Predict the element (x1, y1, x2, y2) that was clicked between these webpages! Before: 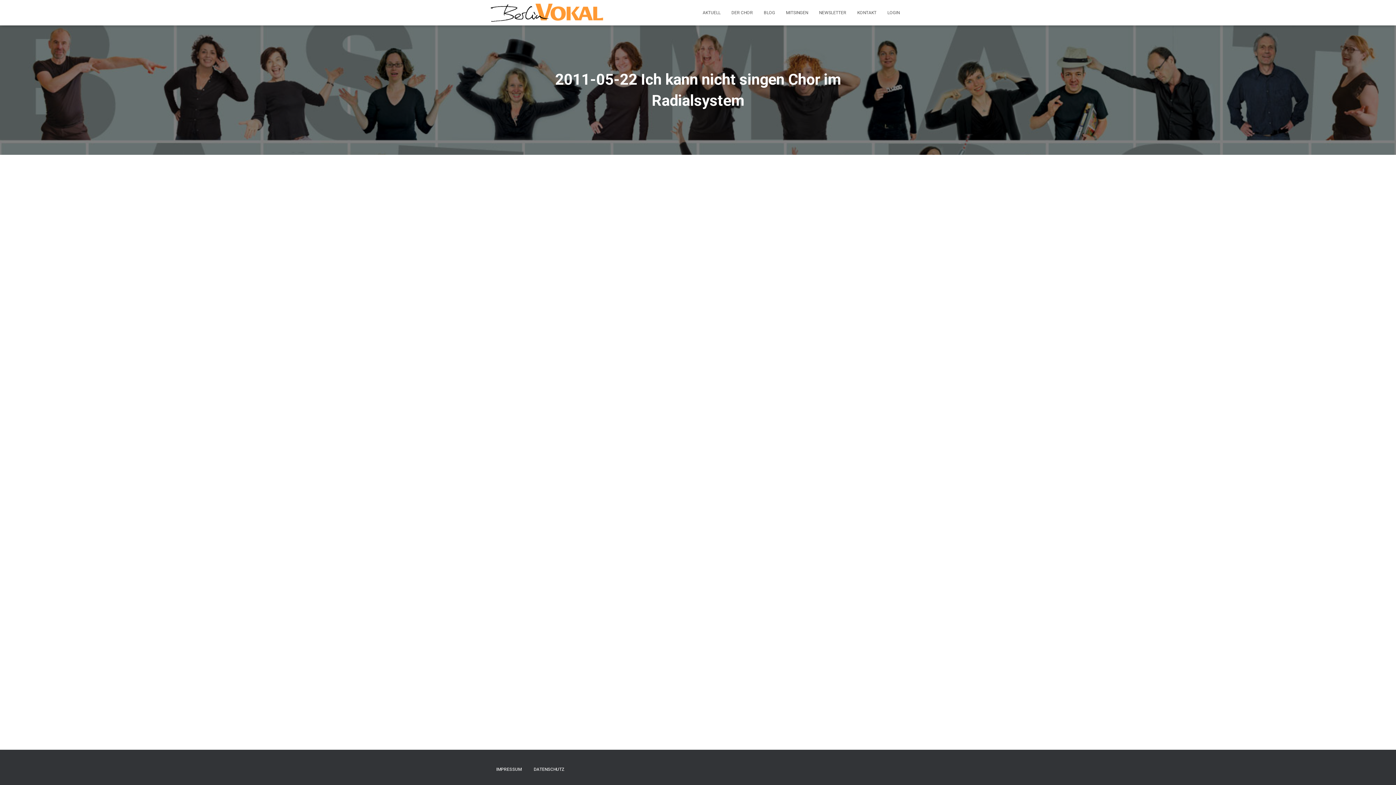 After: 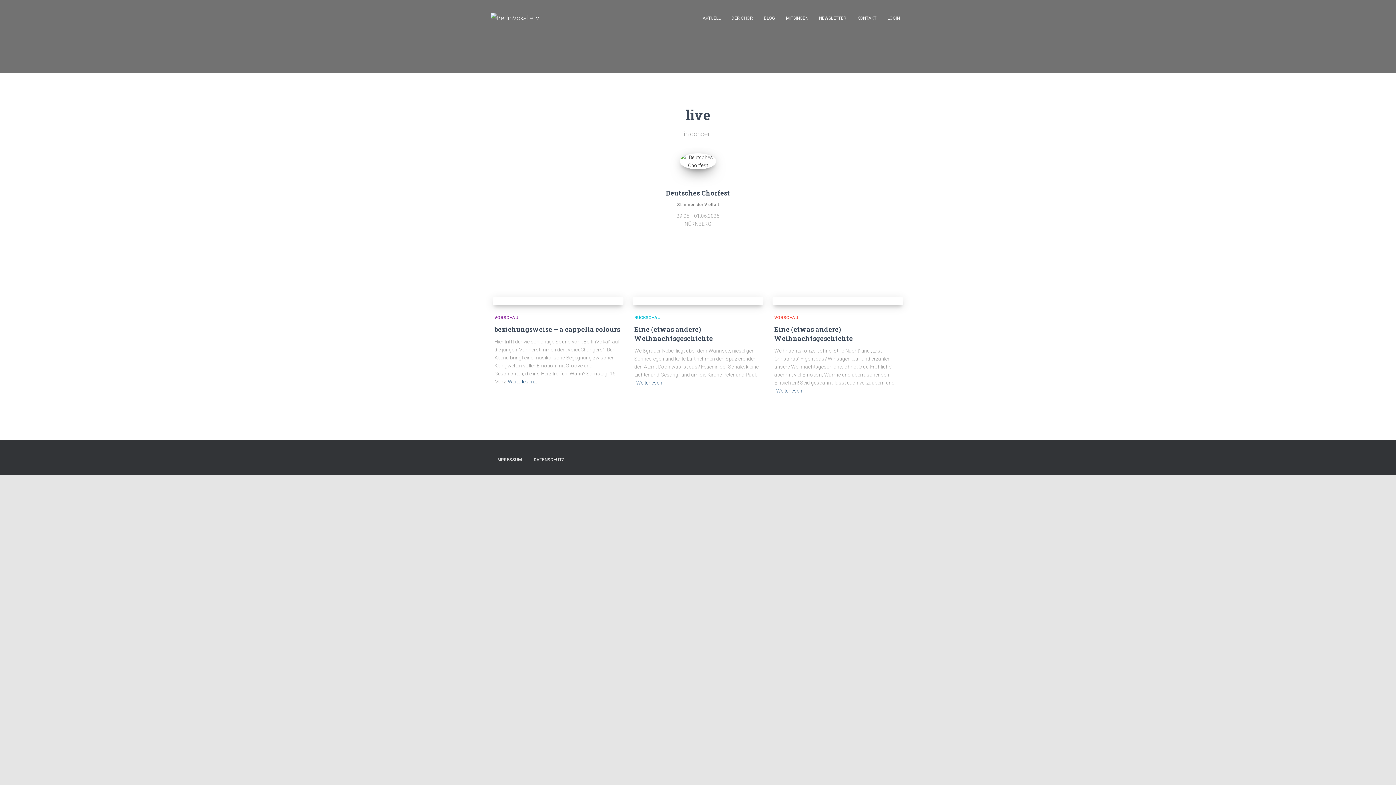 Action: bbox: (485, 3, 608, 21)